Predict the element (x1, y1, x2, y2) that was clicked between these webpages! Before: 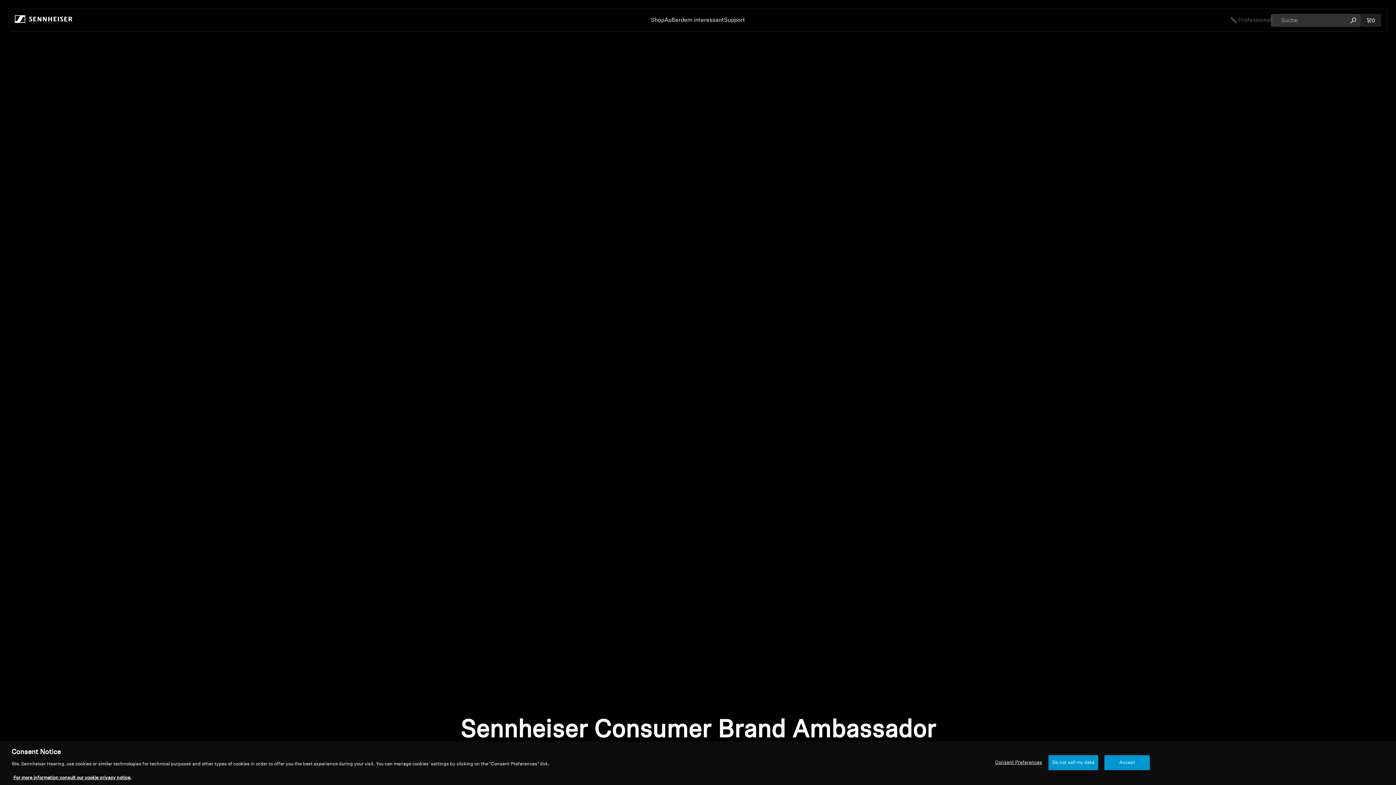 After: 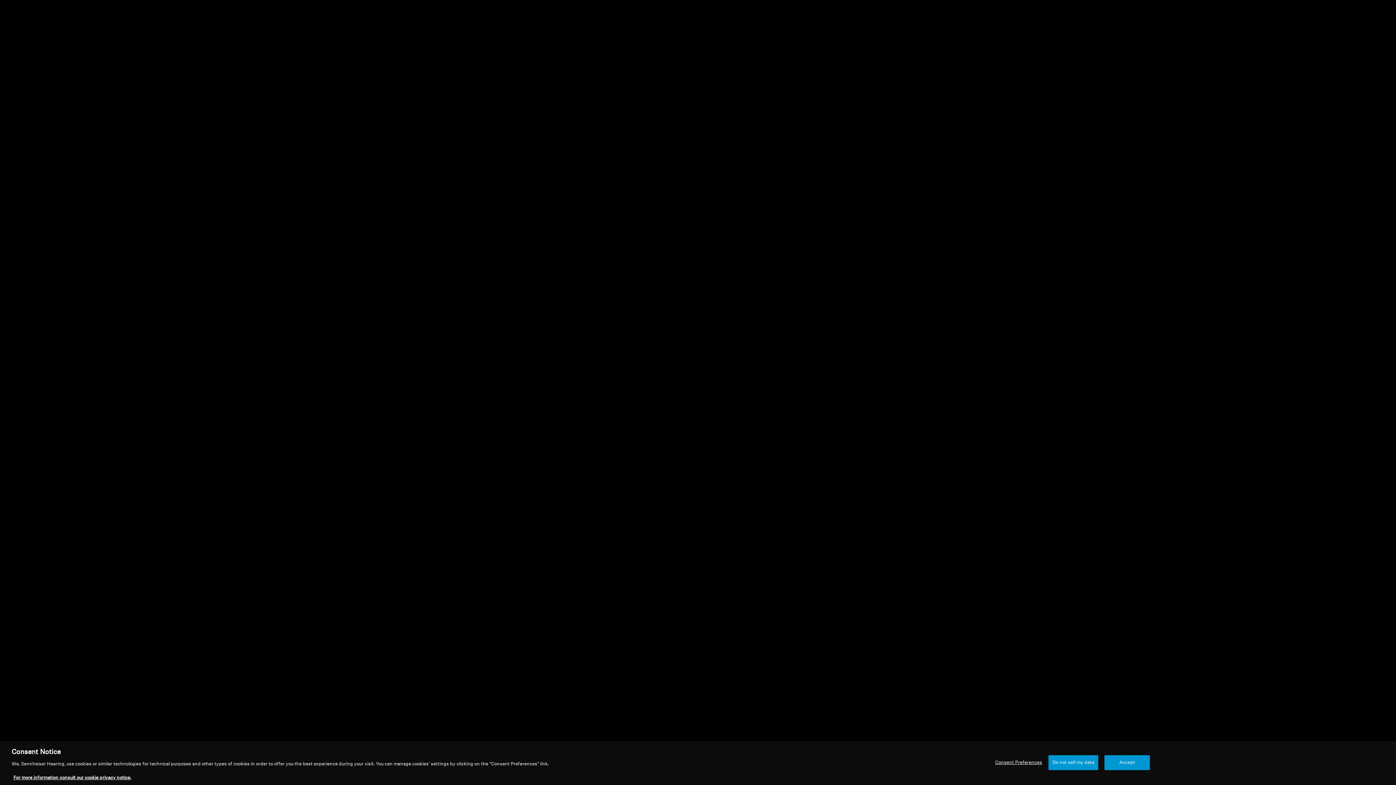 Action: label: Home bbox: (12, 15, 75, 25)